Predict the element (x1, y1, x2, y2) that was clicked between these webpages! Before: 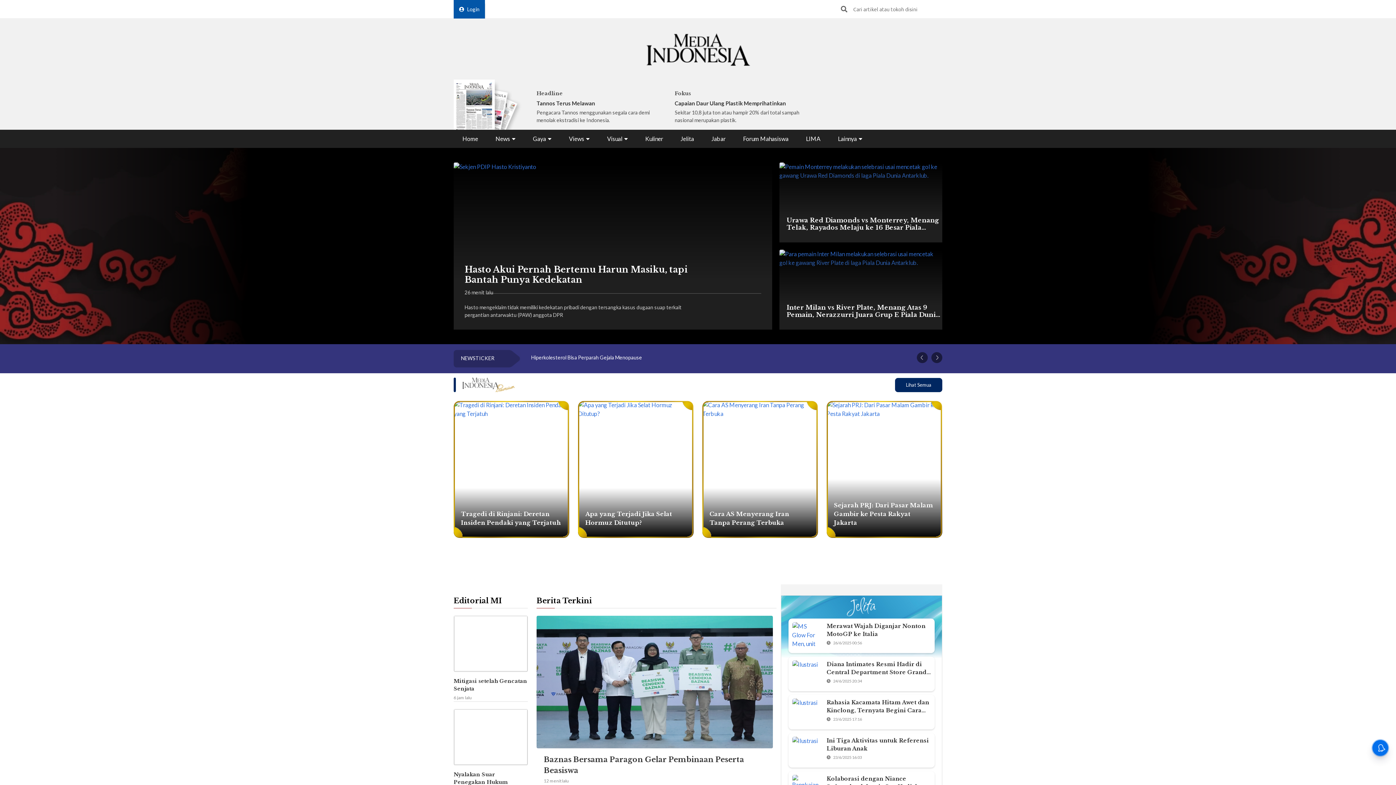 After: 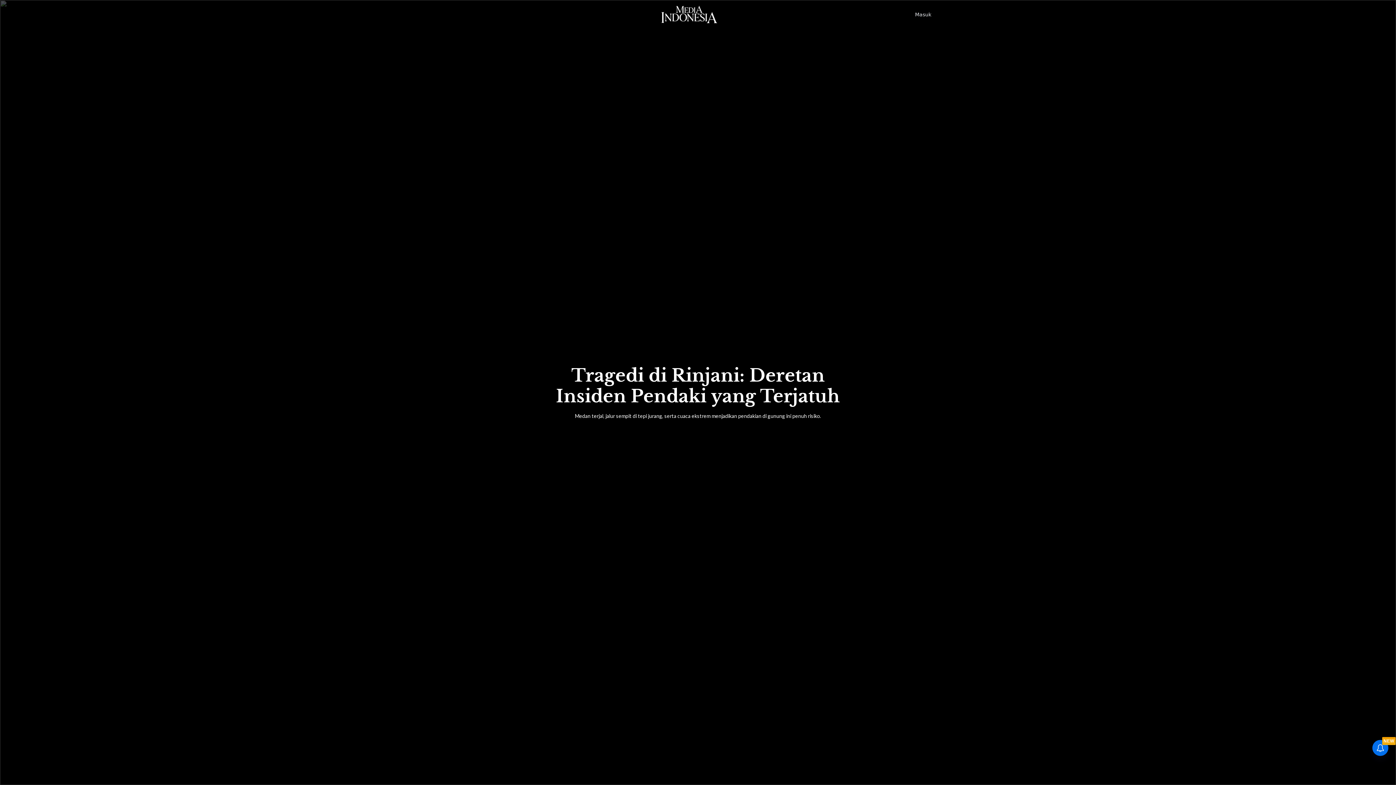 Action: bbox: (453, 401, 569, 538)